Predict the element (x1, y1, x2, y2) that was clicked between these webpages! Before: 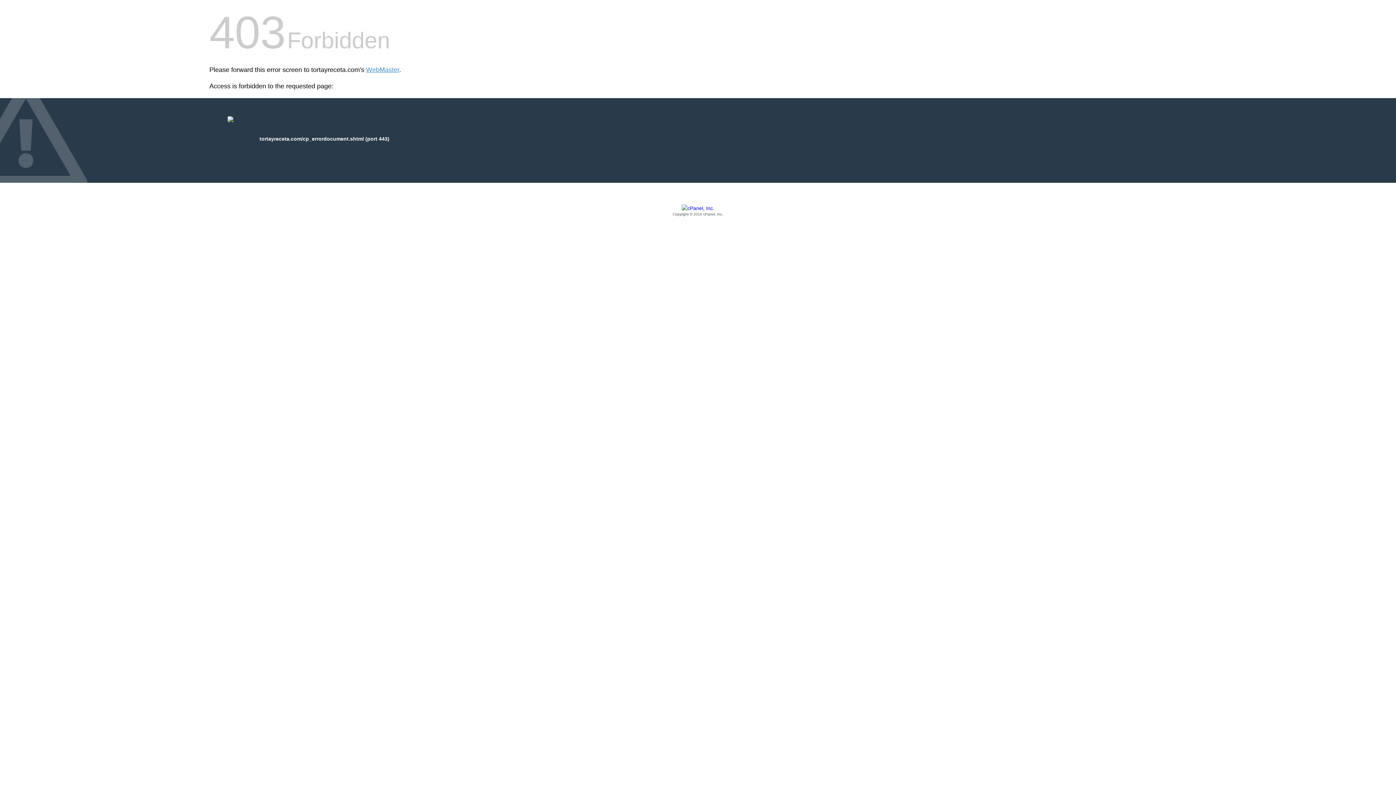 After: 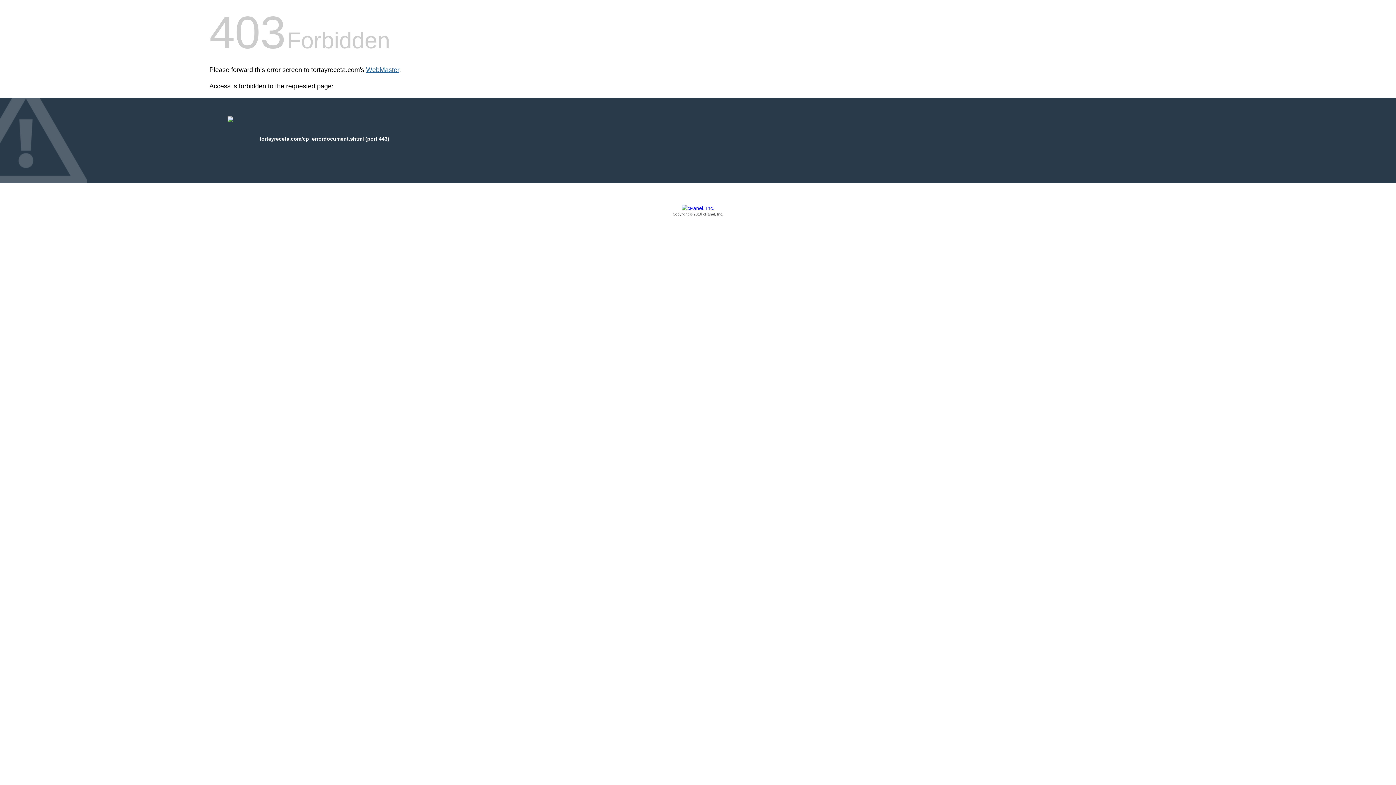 Action: label: WebMaster bbox: (366, 66, 399, 73)